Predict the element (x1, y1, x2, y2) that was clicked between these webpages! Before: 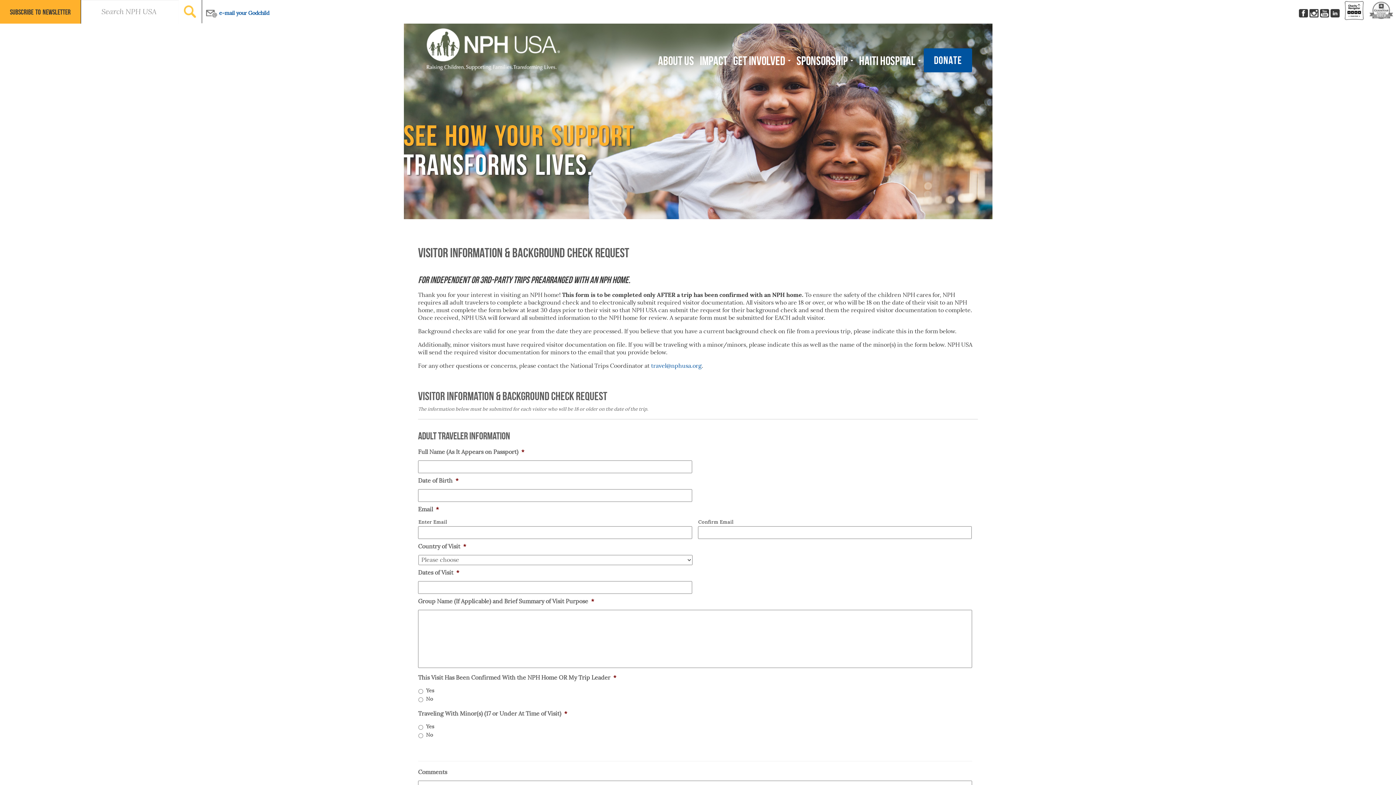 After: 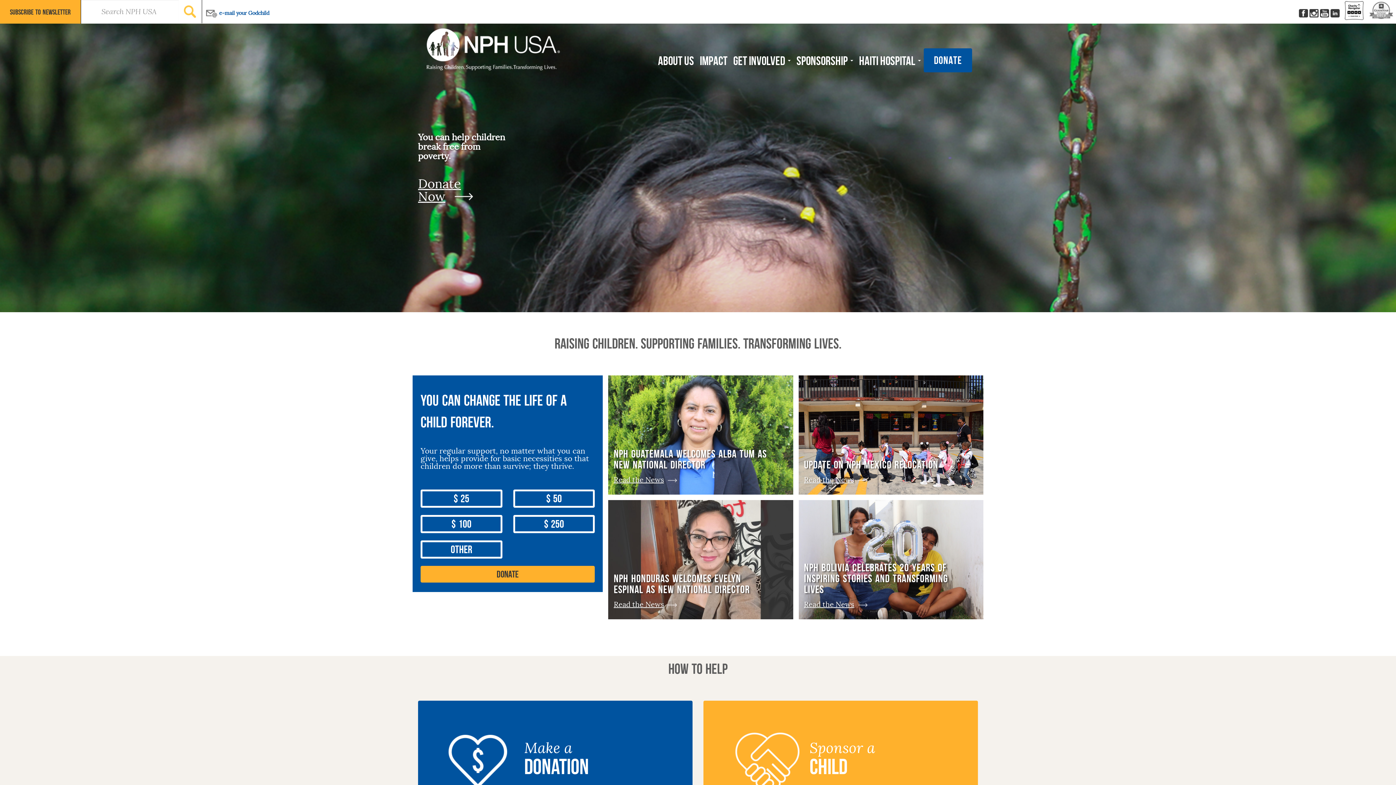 Action: bbox: (425, 24, 561, 71)